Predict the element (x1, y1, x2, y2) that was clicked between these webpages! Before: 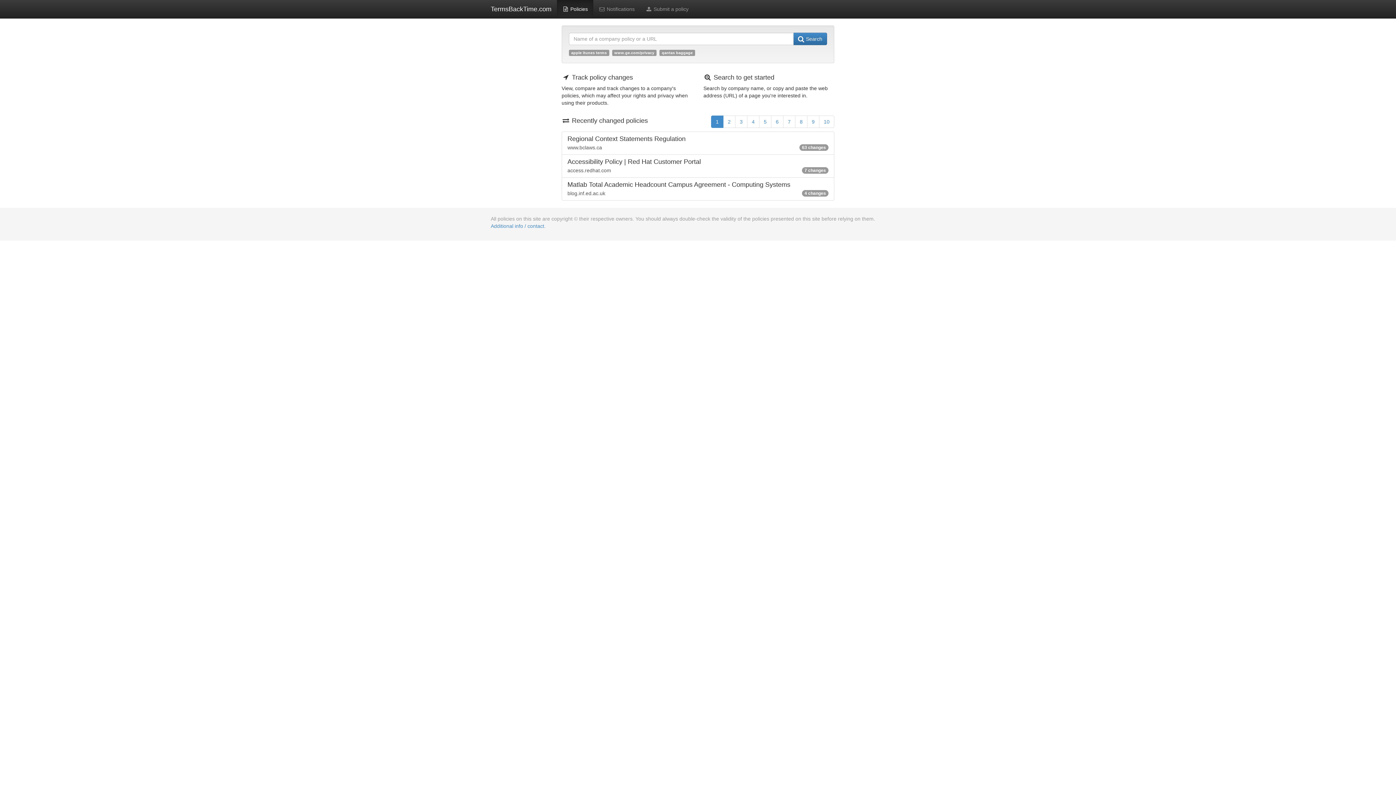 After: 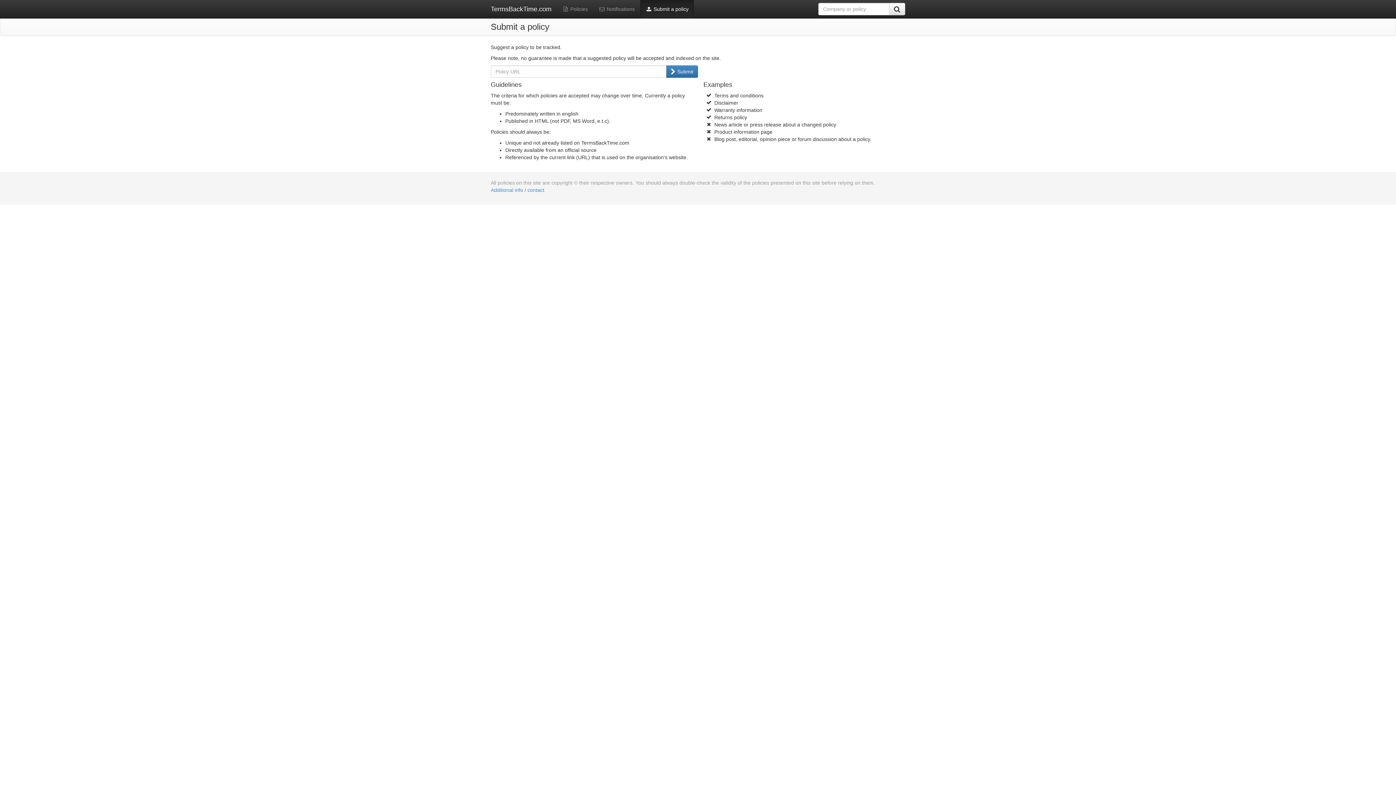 Action: bbox: (640, 0, 694, 18) label:  Submit a policy